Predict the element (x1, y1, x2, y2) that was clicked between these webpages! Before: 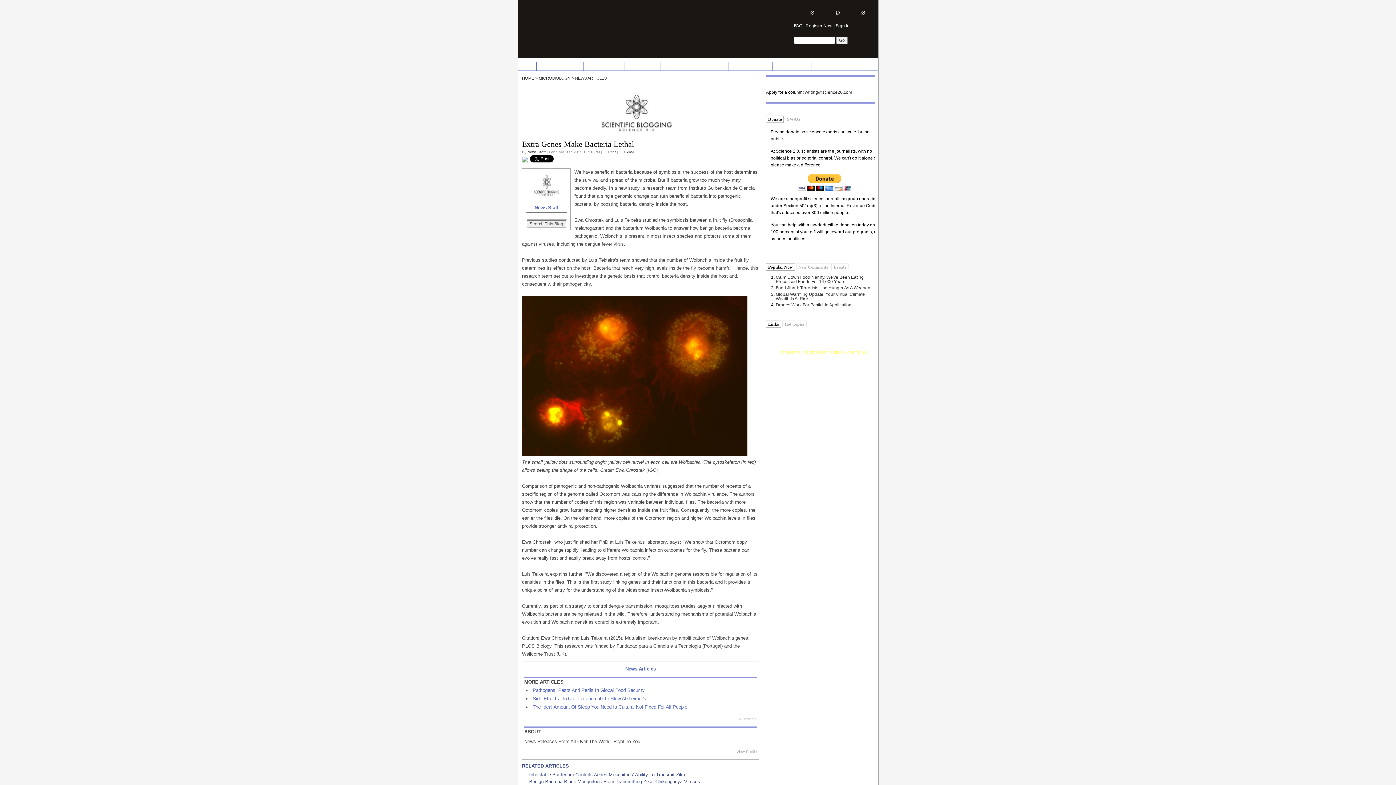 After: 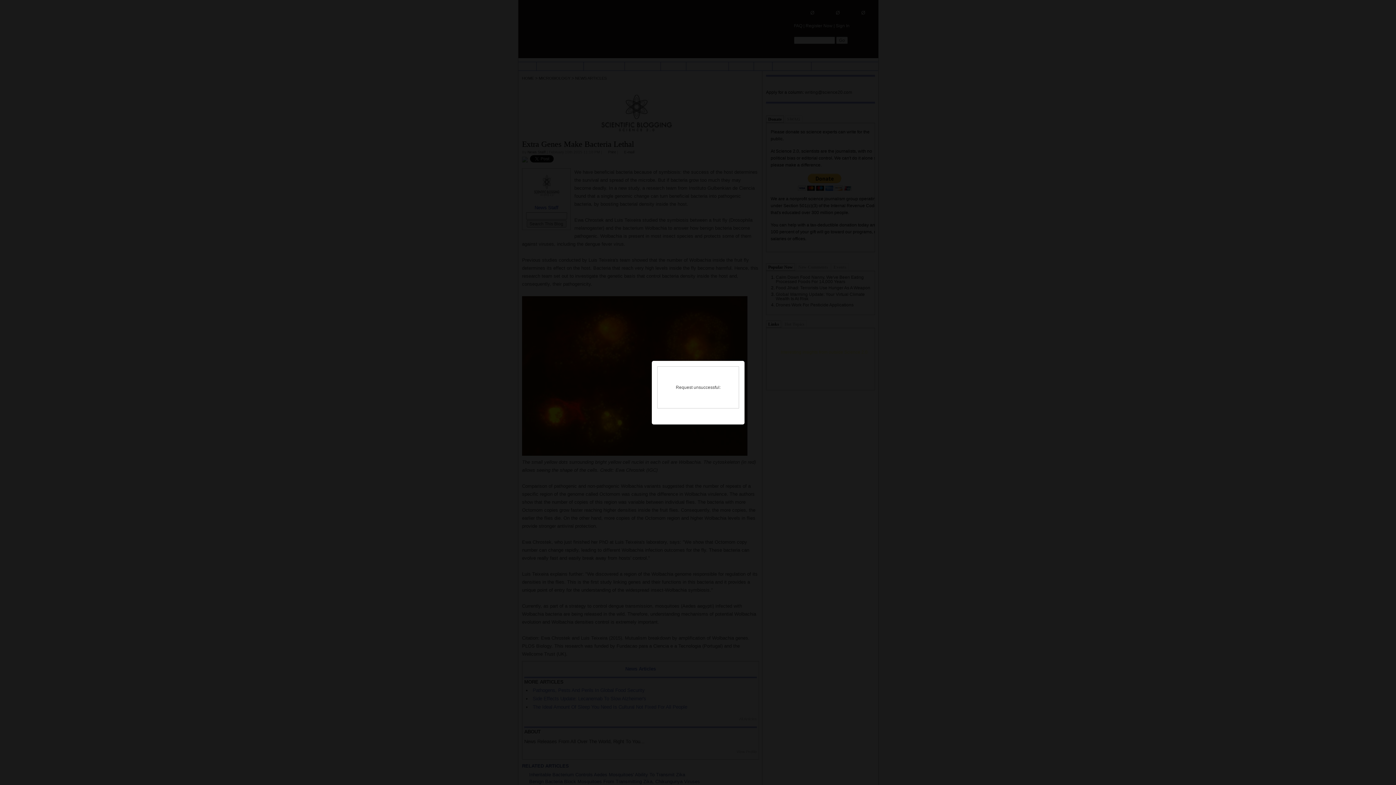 Action: bbox: (794, 7, 819, 18) label: Ø